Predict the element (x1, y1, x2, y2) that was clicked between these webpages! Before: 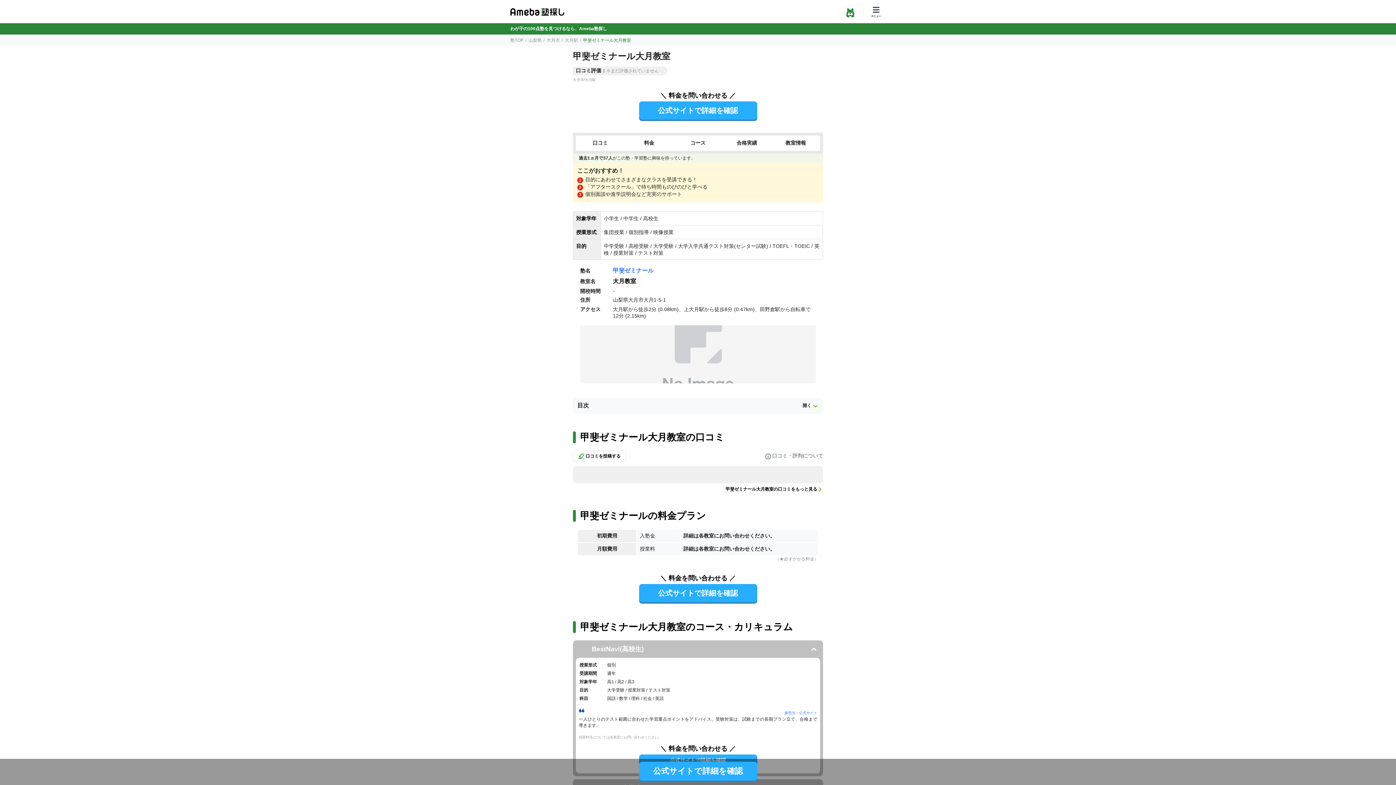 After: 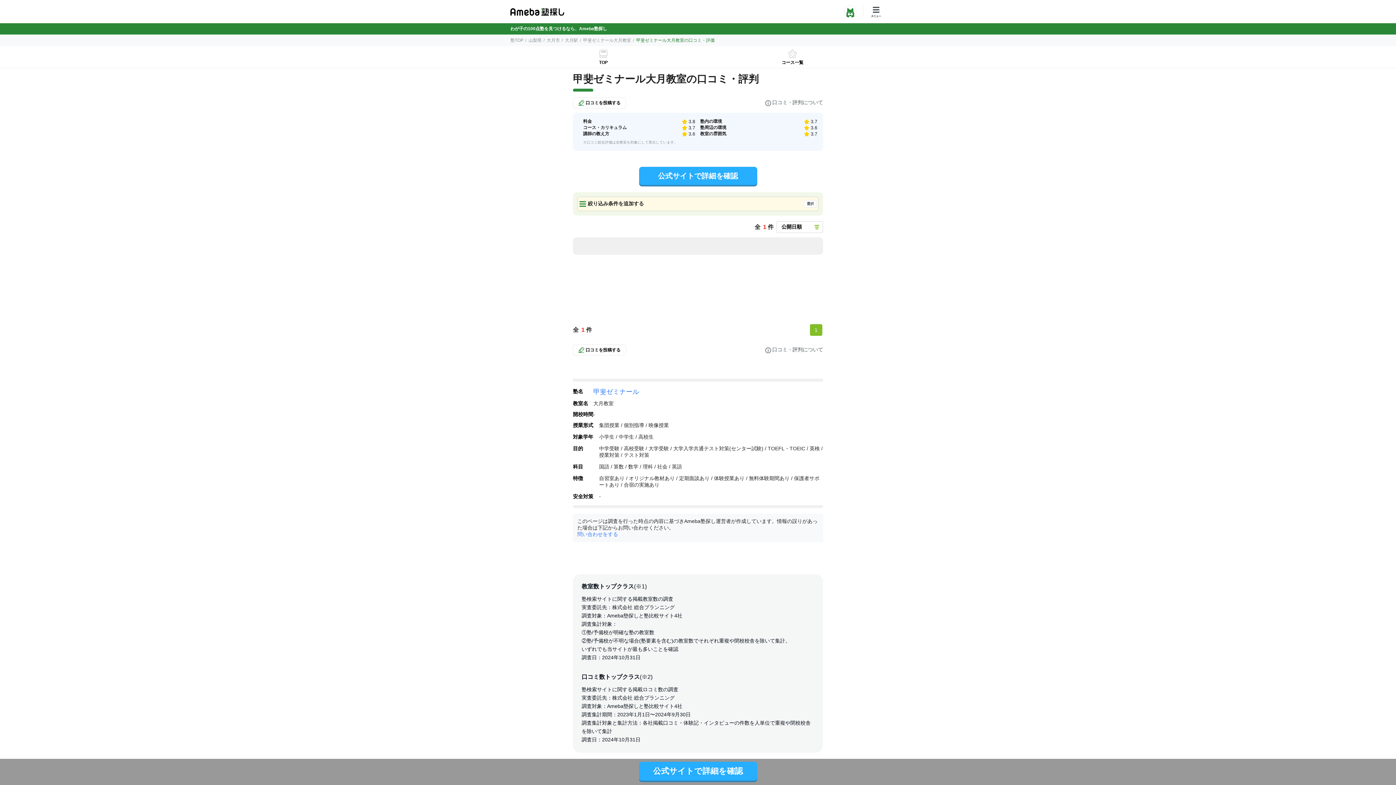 Action: label: 甲斐ゼミナール大月教室の口コミをもっと見る bbox: (725, 486, 823, 492)